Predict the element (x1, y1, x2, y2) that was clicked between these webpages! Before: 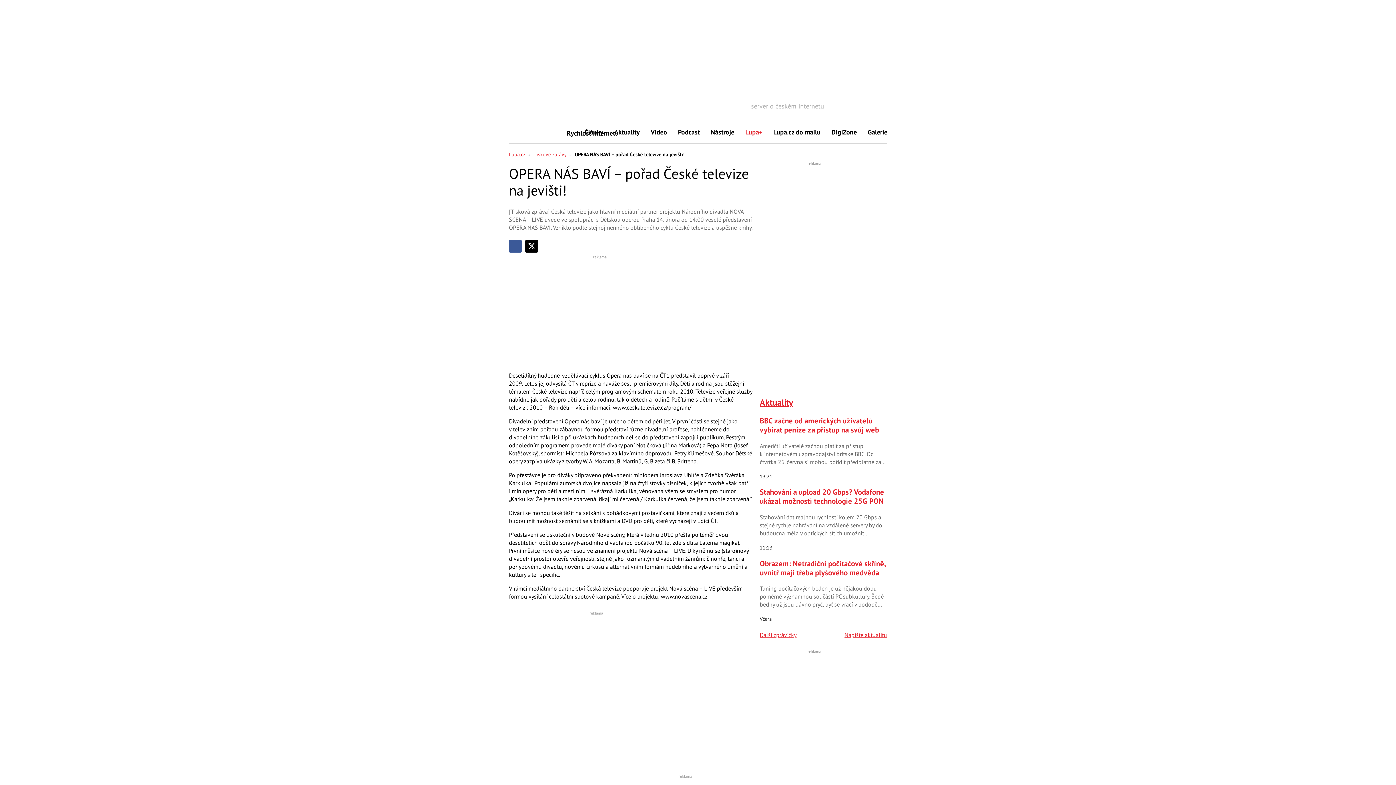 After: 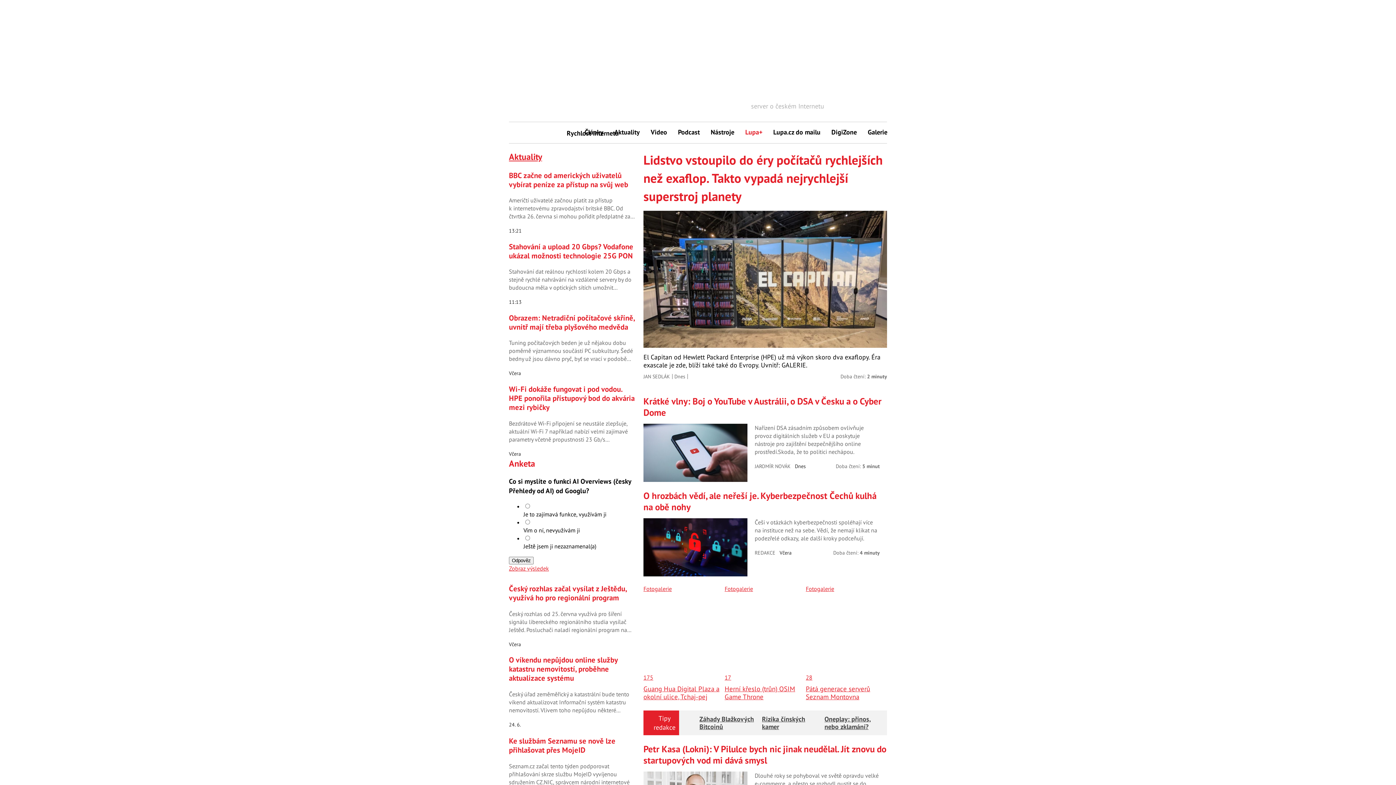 Action: label: Lupa.cz bbox: (509, 151, 525, 157)